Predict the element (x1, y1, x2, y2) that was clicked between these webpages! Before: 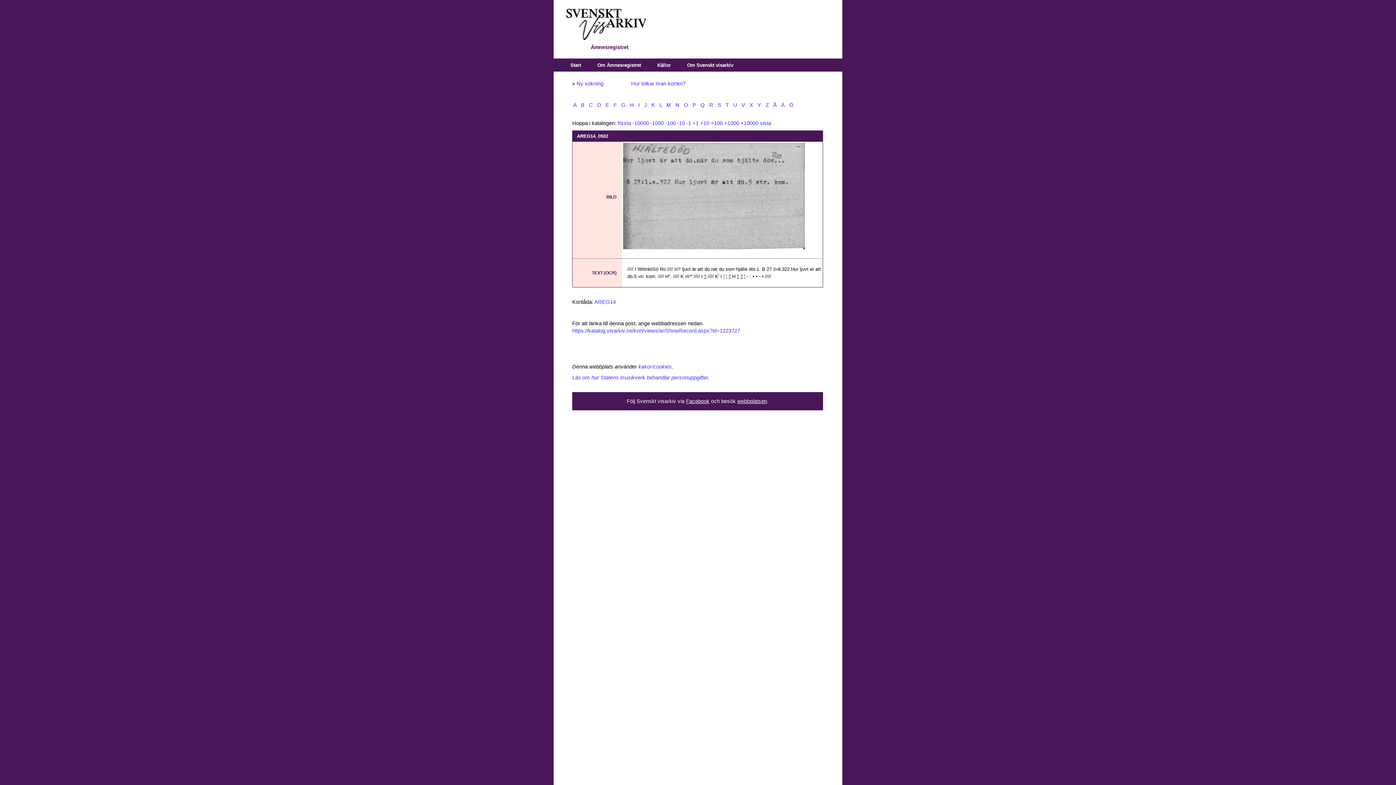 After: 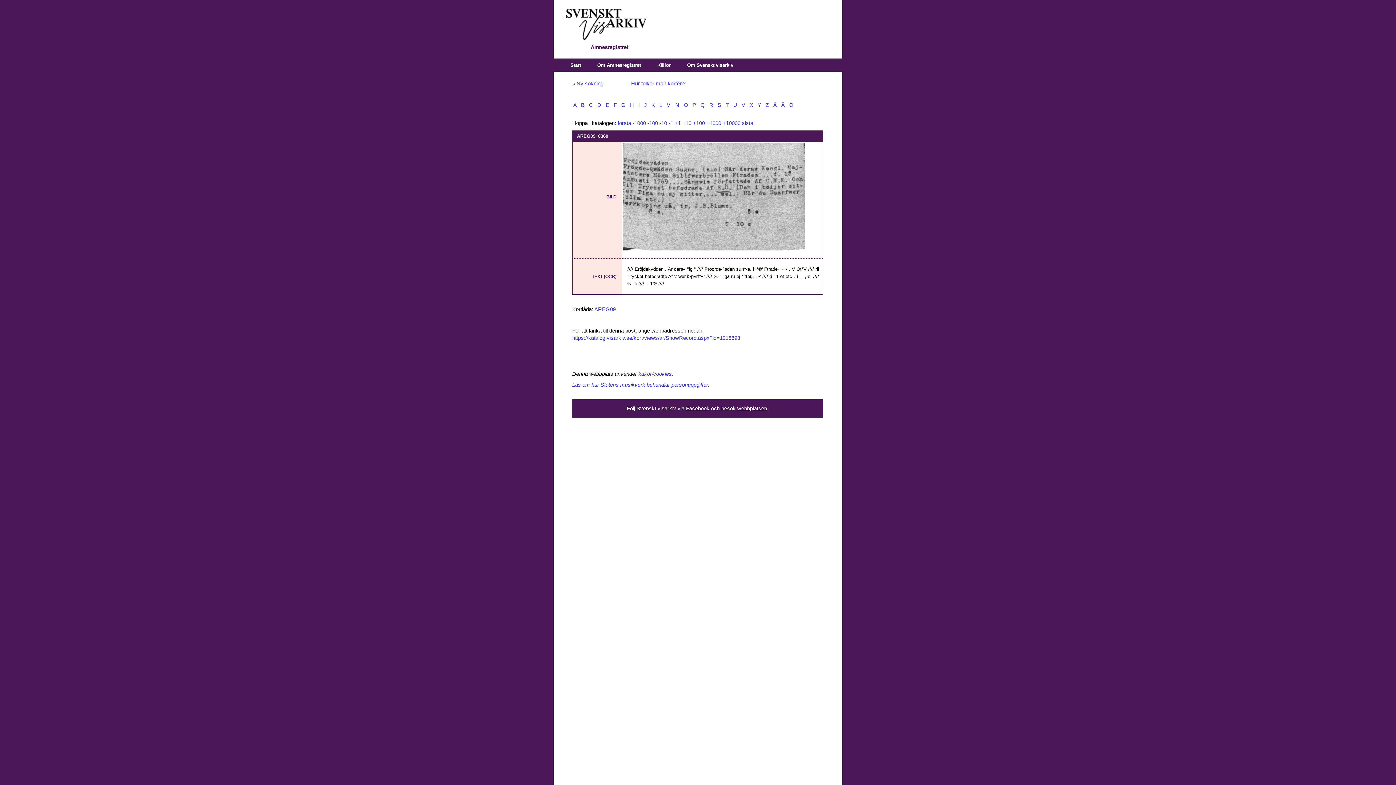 Action: bbox: (612, 102, 618, 108) label:  F 